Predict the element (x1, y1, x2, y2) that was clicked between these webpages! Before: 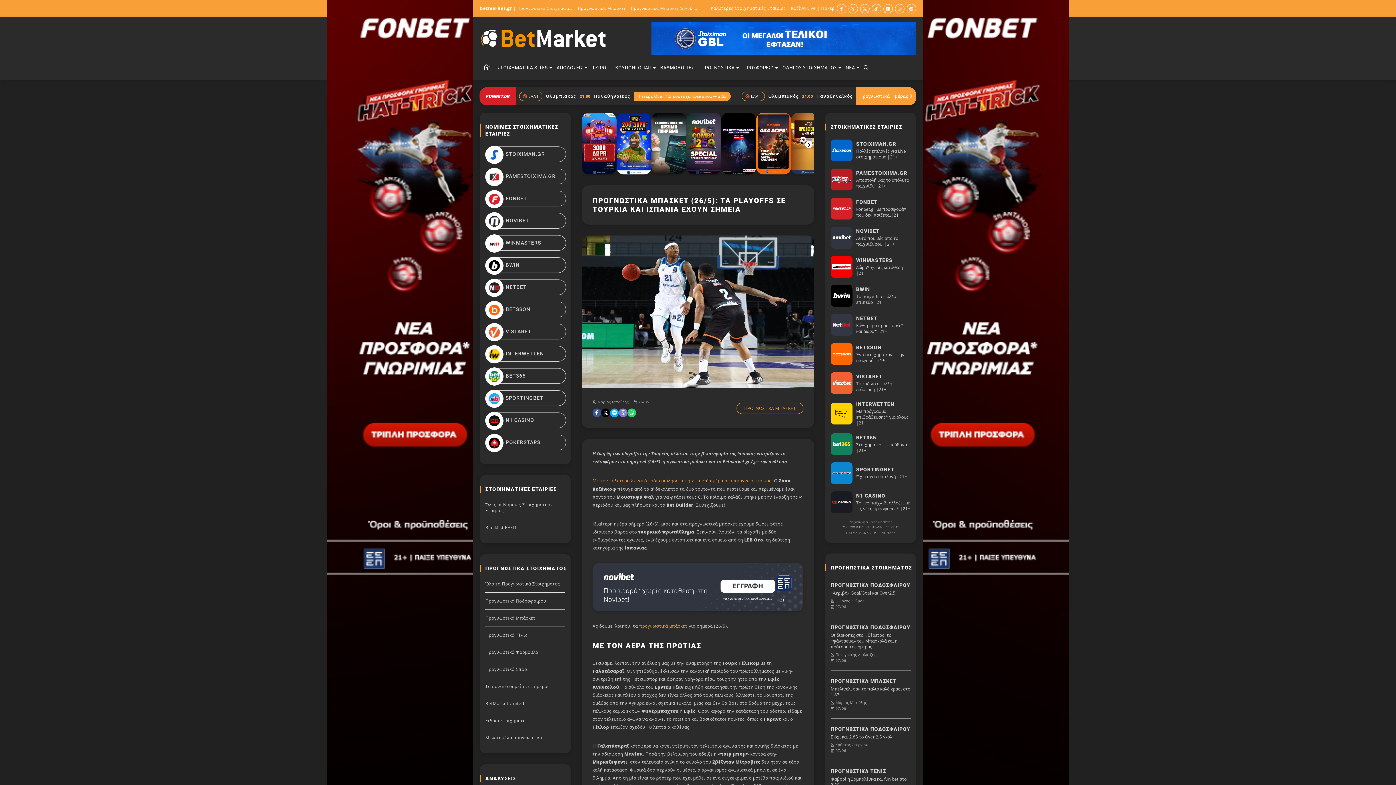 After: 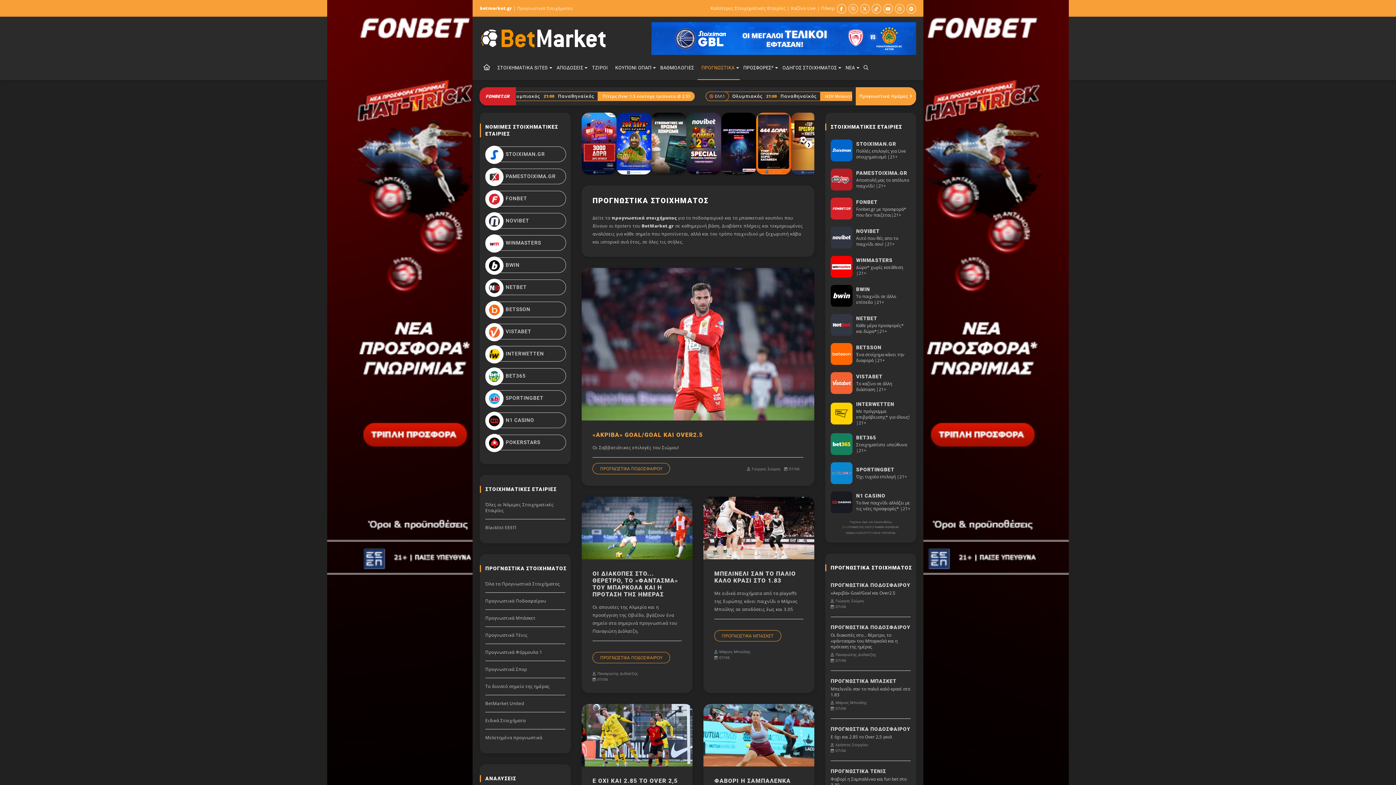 Action: bbox: (485, 576, 565, 592) label: Όλα τα Προγνωστικά Στοιχήματος